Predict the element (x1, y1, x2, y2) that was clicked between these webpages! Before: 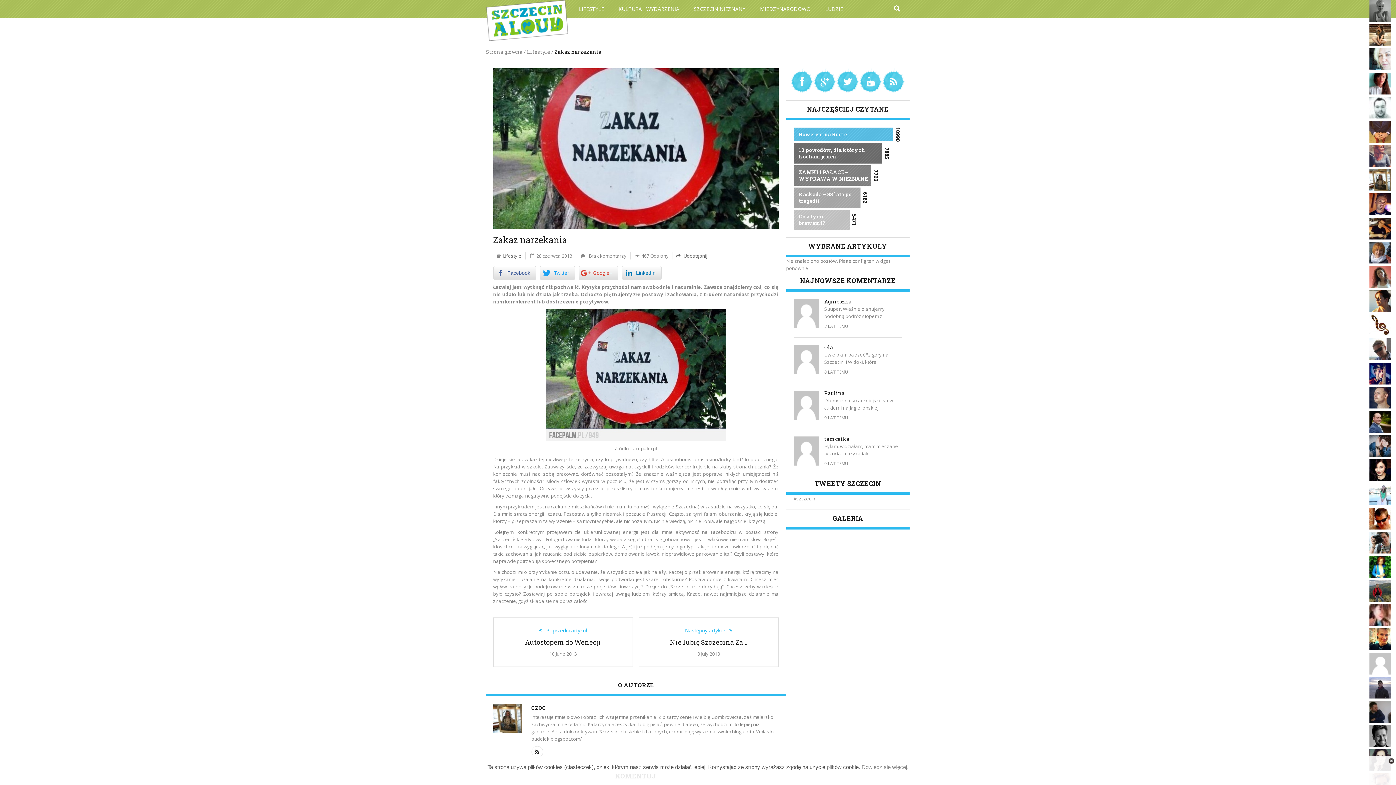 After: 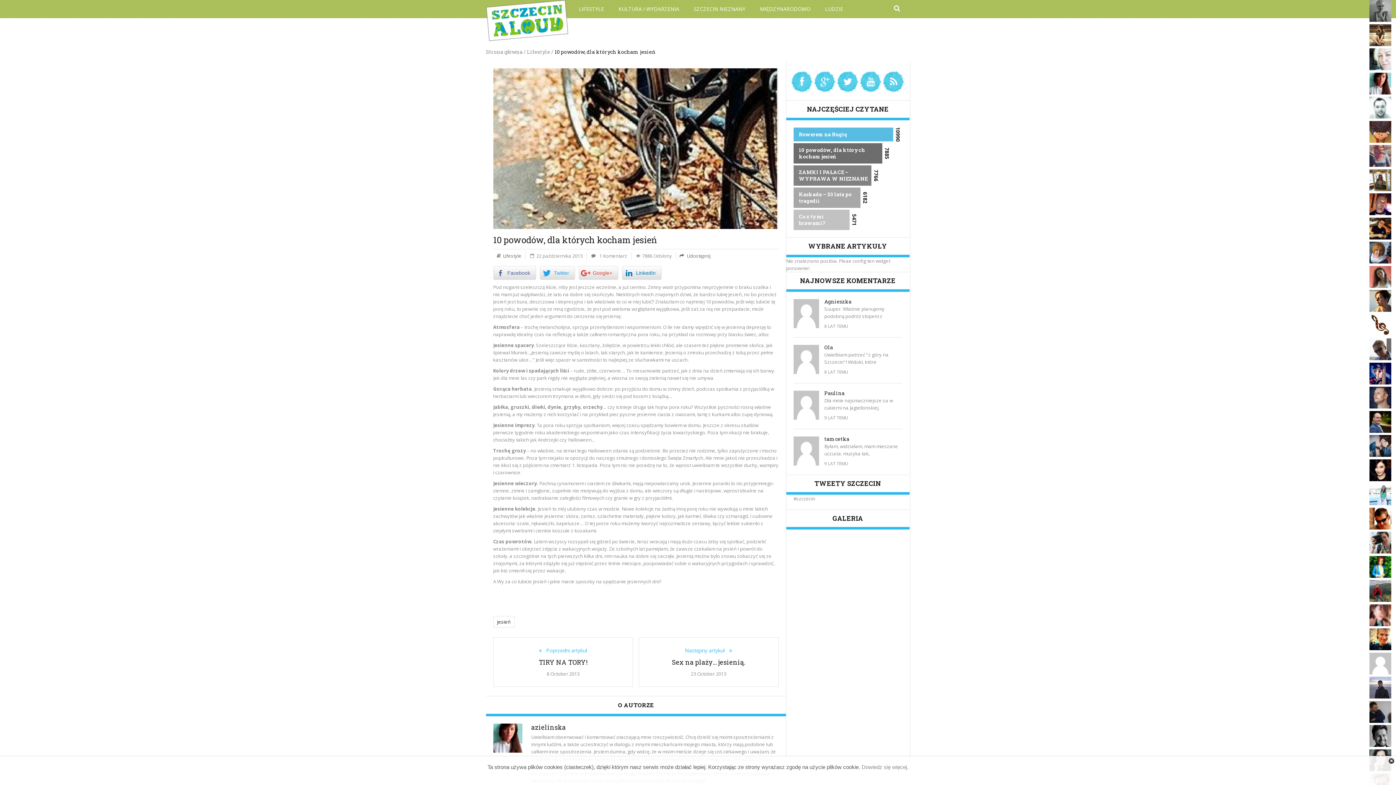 Action: bbox: (793, 143, 882, 163) label: 10 powodów, dla których kocham jesień